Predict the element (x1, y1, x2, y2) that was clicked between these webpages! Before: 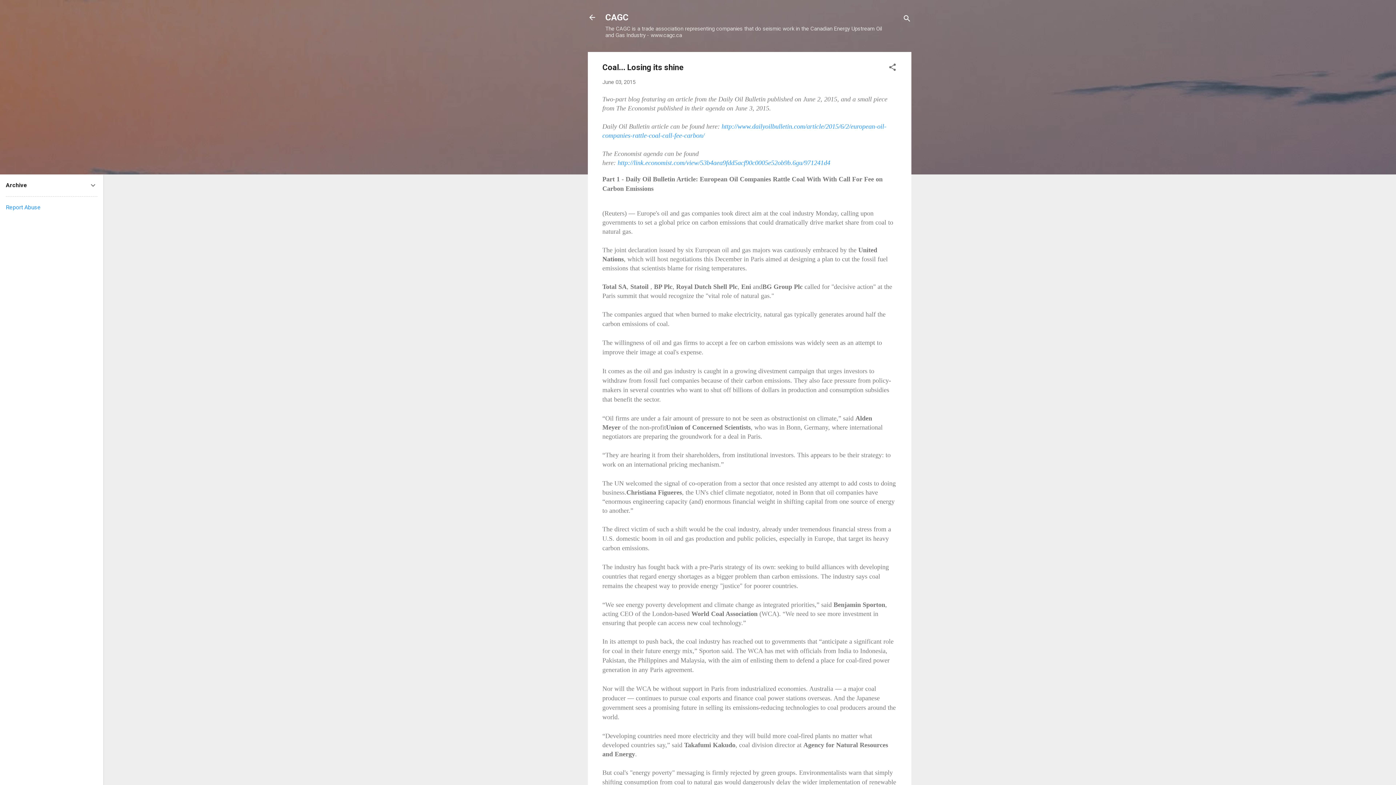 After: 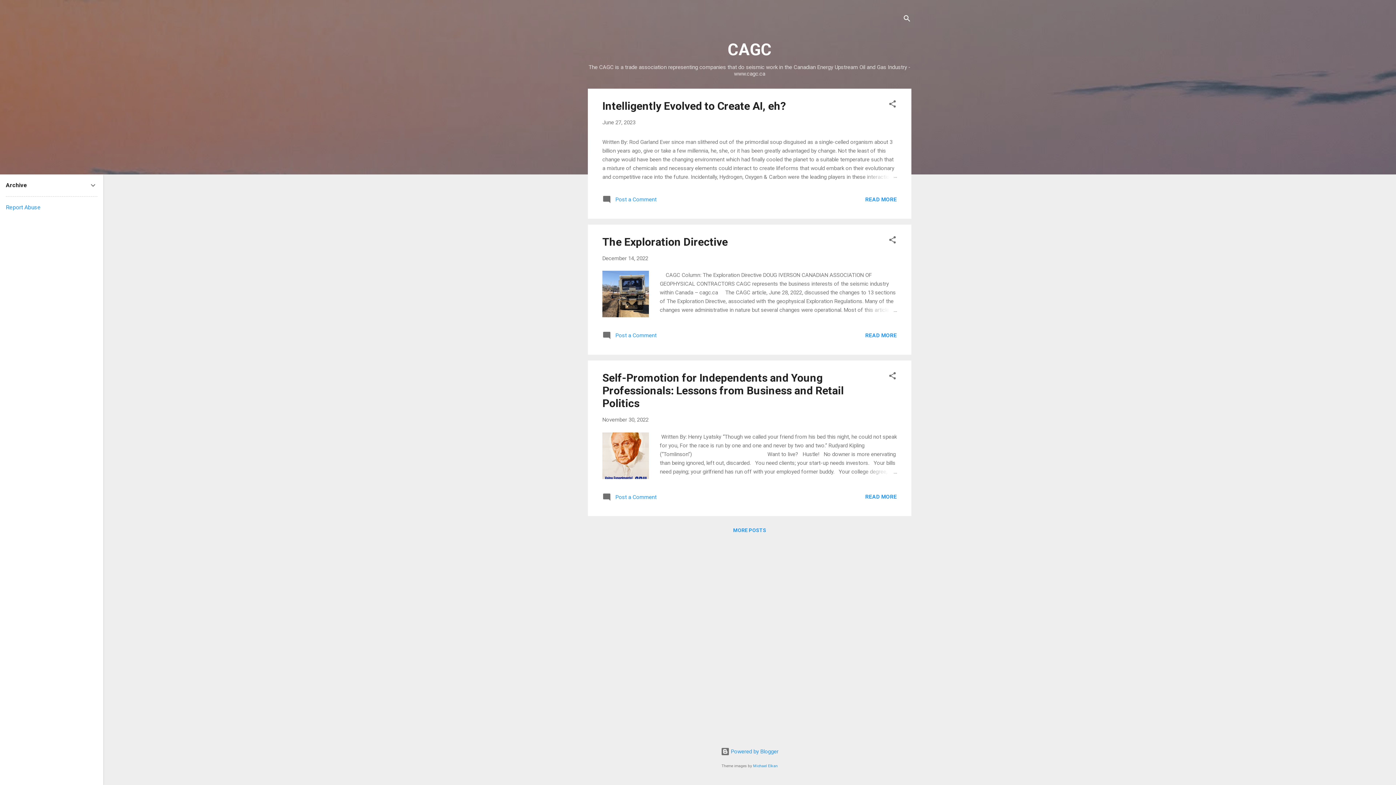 Action: bbox: (605, 12, 628, 22) label: CAGC